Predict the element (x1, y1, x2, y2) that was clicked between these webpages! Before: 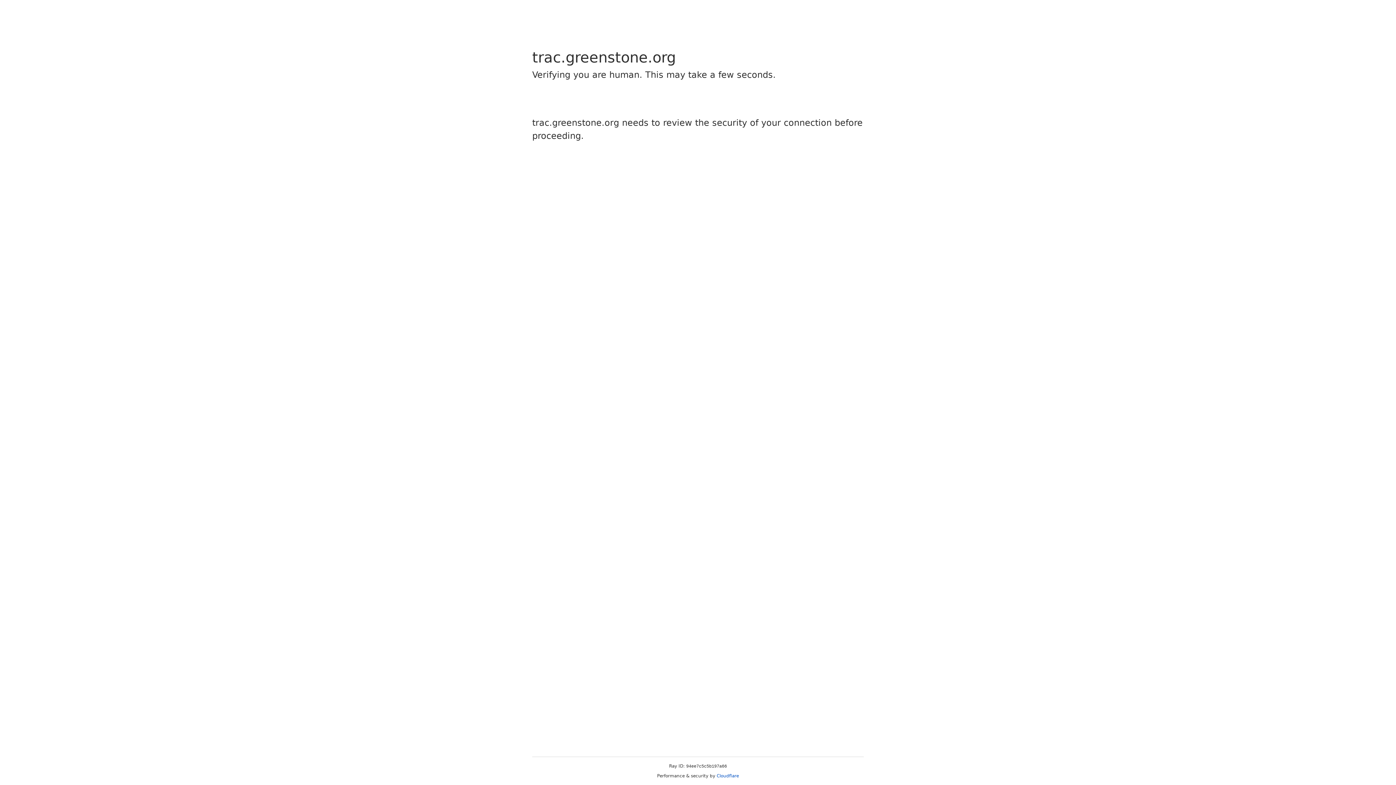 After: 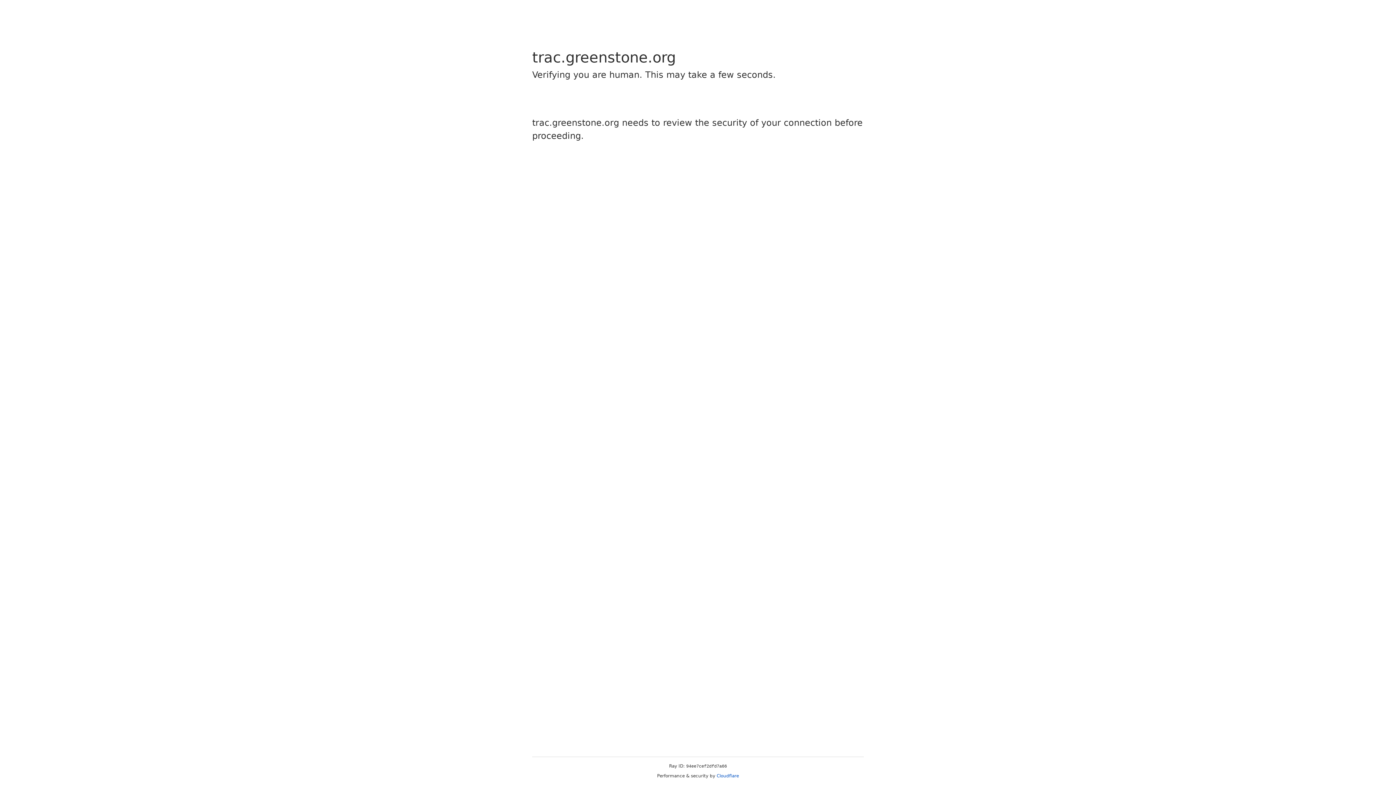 Action: label: Cloudflare bbox: (716, 773, 739, 778)